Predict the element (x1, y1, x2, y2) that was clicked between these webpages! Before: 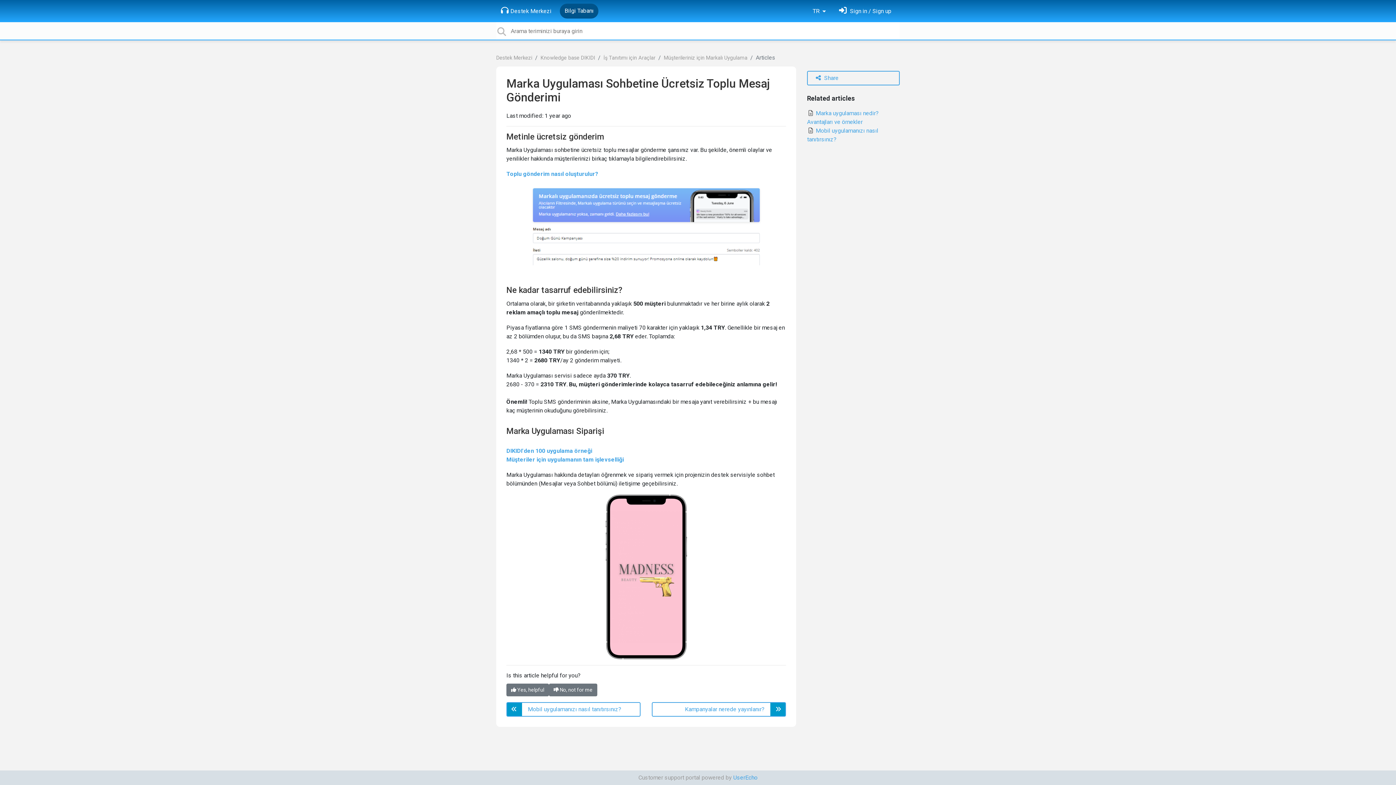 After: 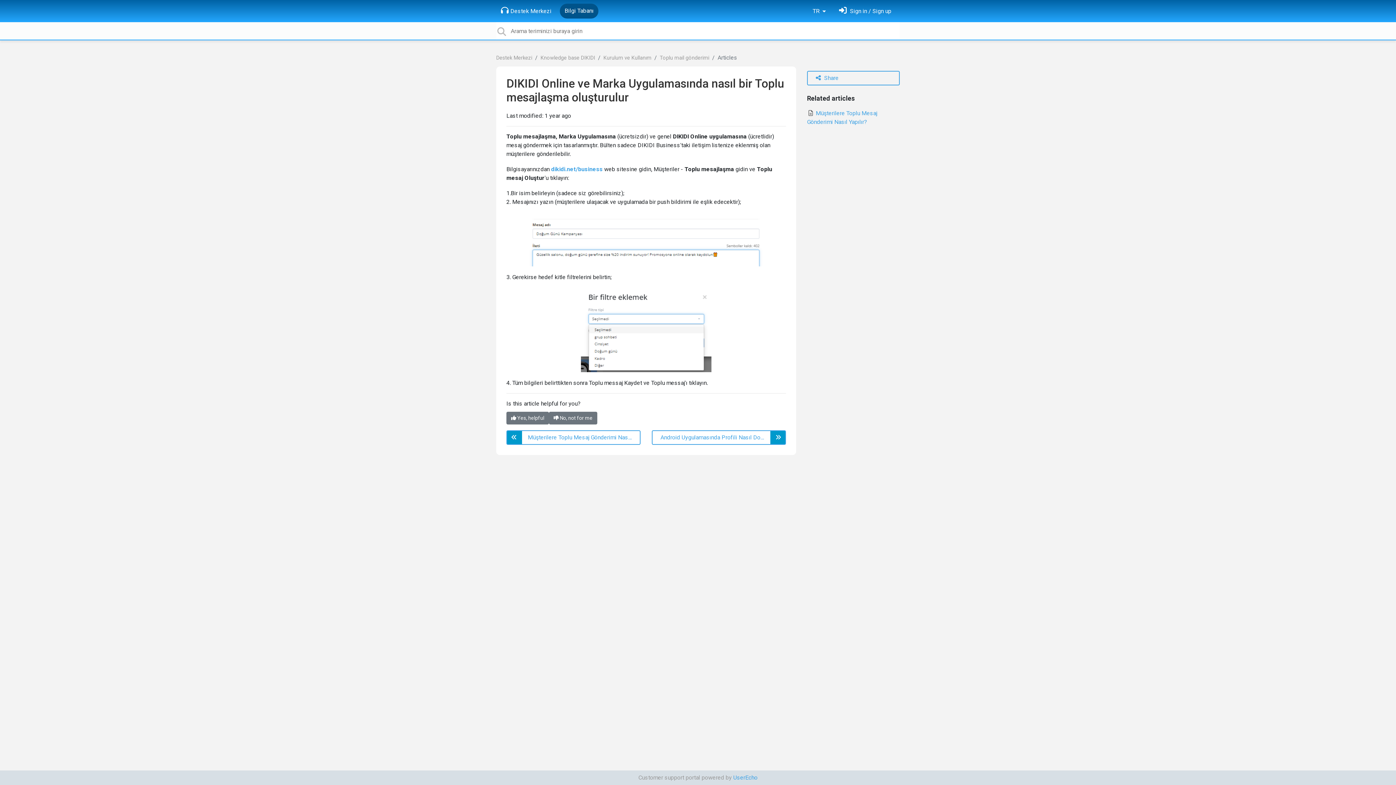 Action: label: Toplu gönderim nasıl oluşturulur? bbox: (506, 170, 598, 177)